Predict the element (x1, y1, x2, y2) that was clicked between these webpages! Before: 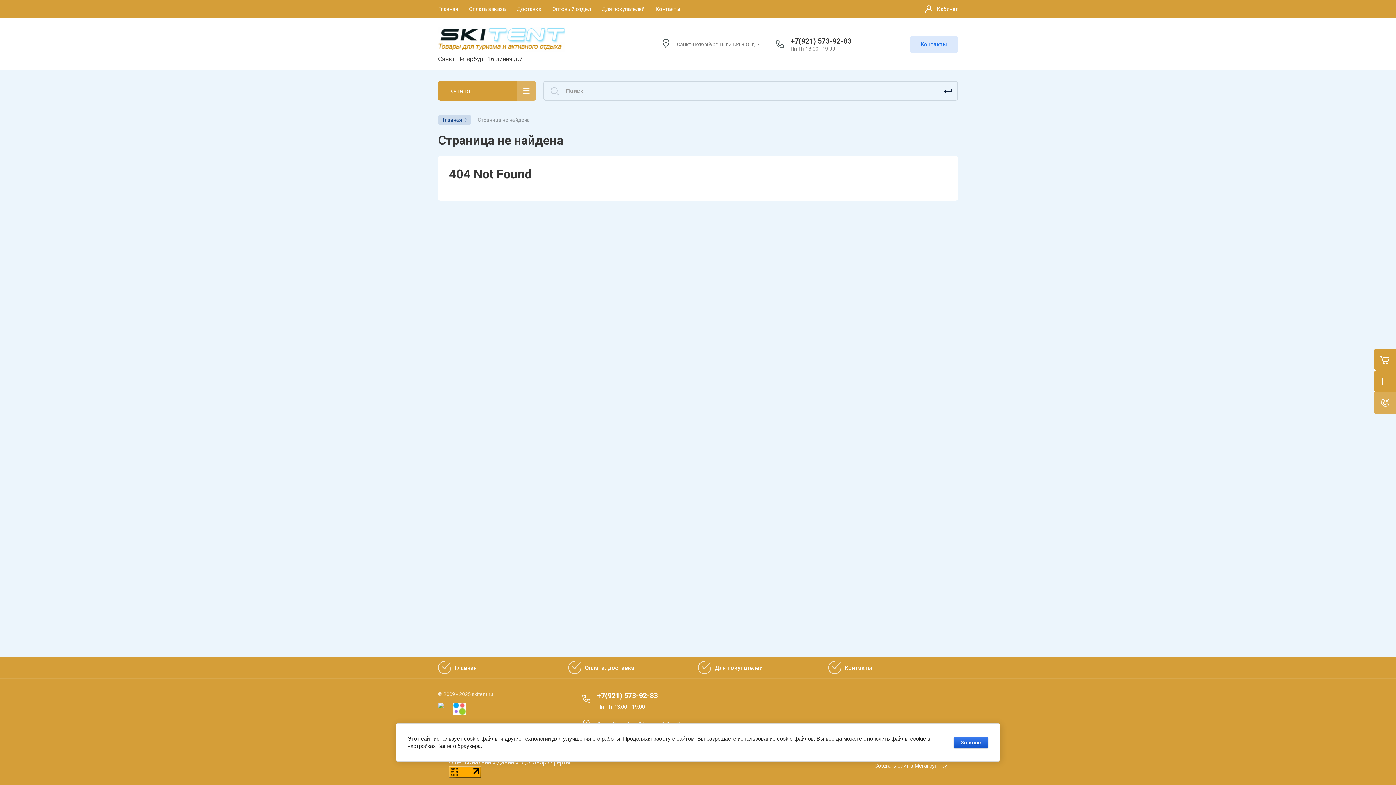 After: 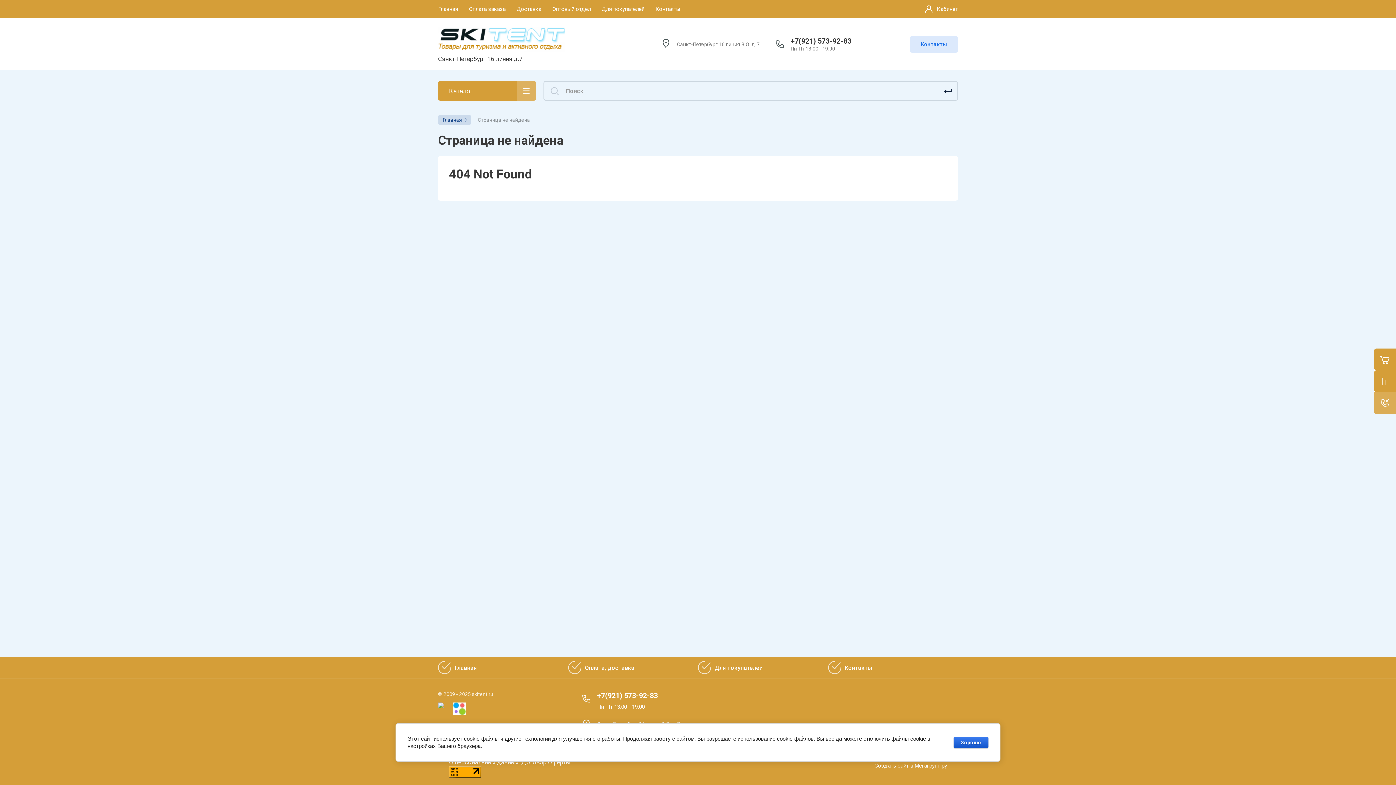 Action: bbox: (790, 36, 851, 45) label: +7(921) 573-92-83